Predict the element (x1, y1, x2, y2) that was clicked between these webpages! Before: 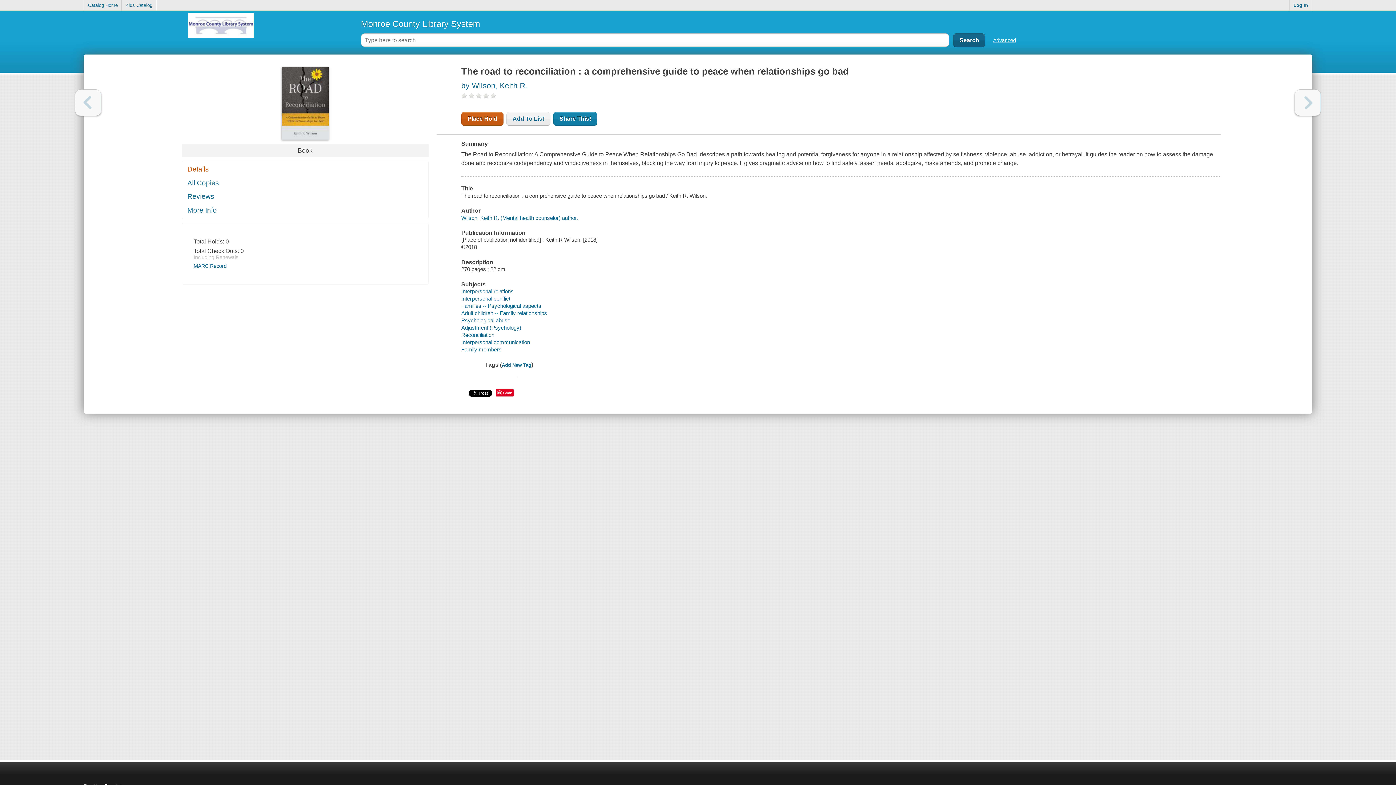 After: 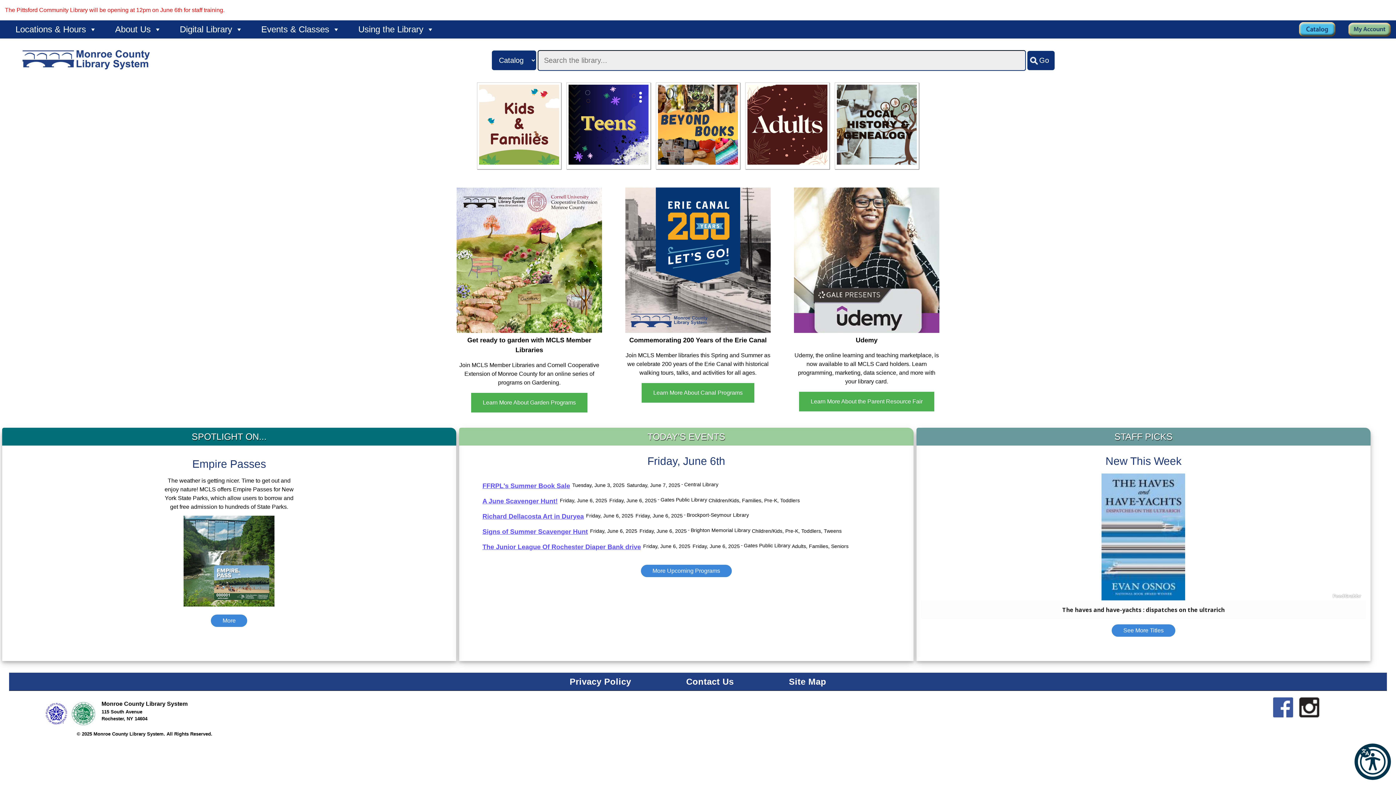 Action: label: Monroe County Library System bbox: (360, 18, 480, 28)